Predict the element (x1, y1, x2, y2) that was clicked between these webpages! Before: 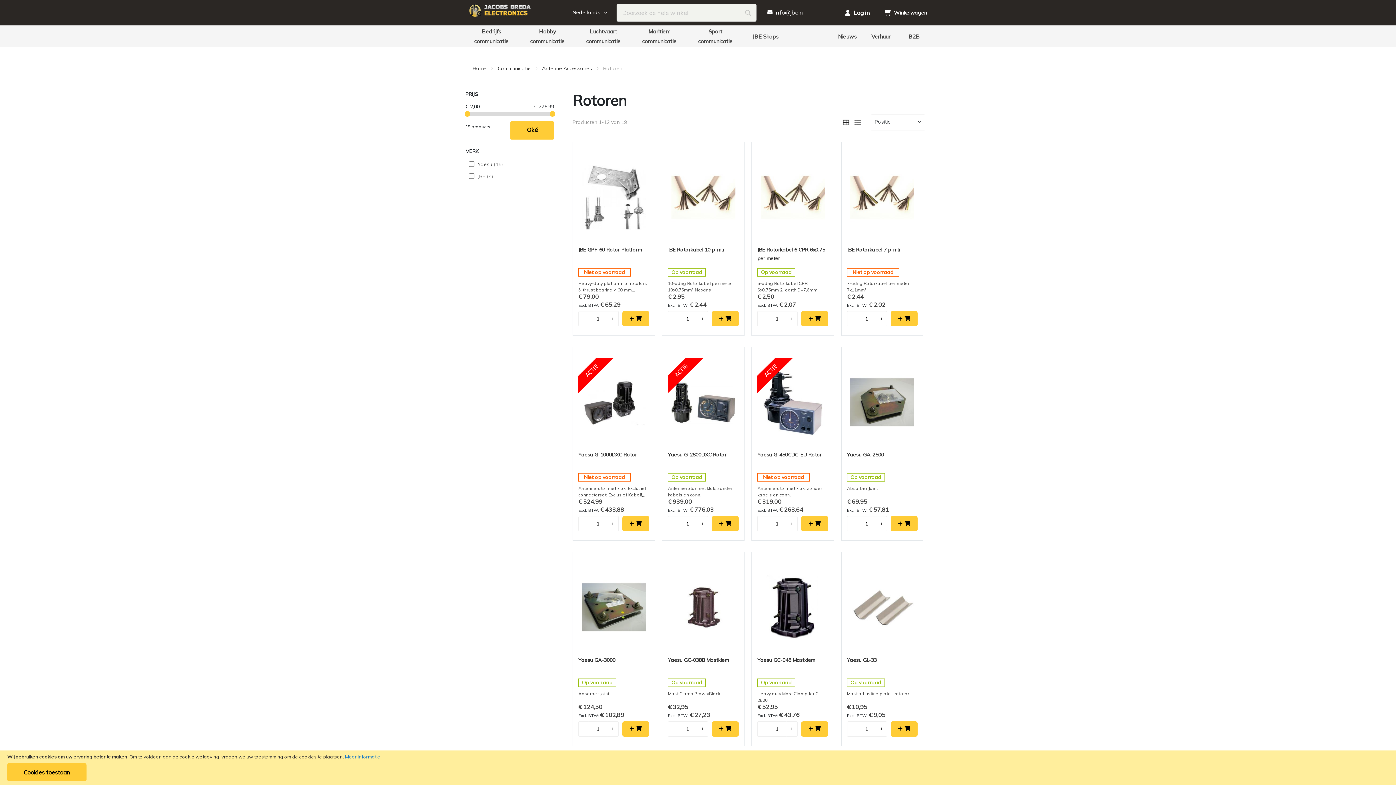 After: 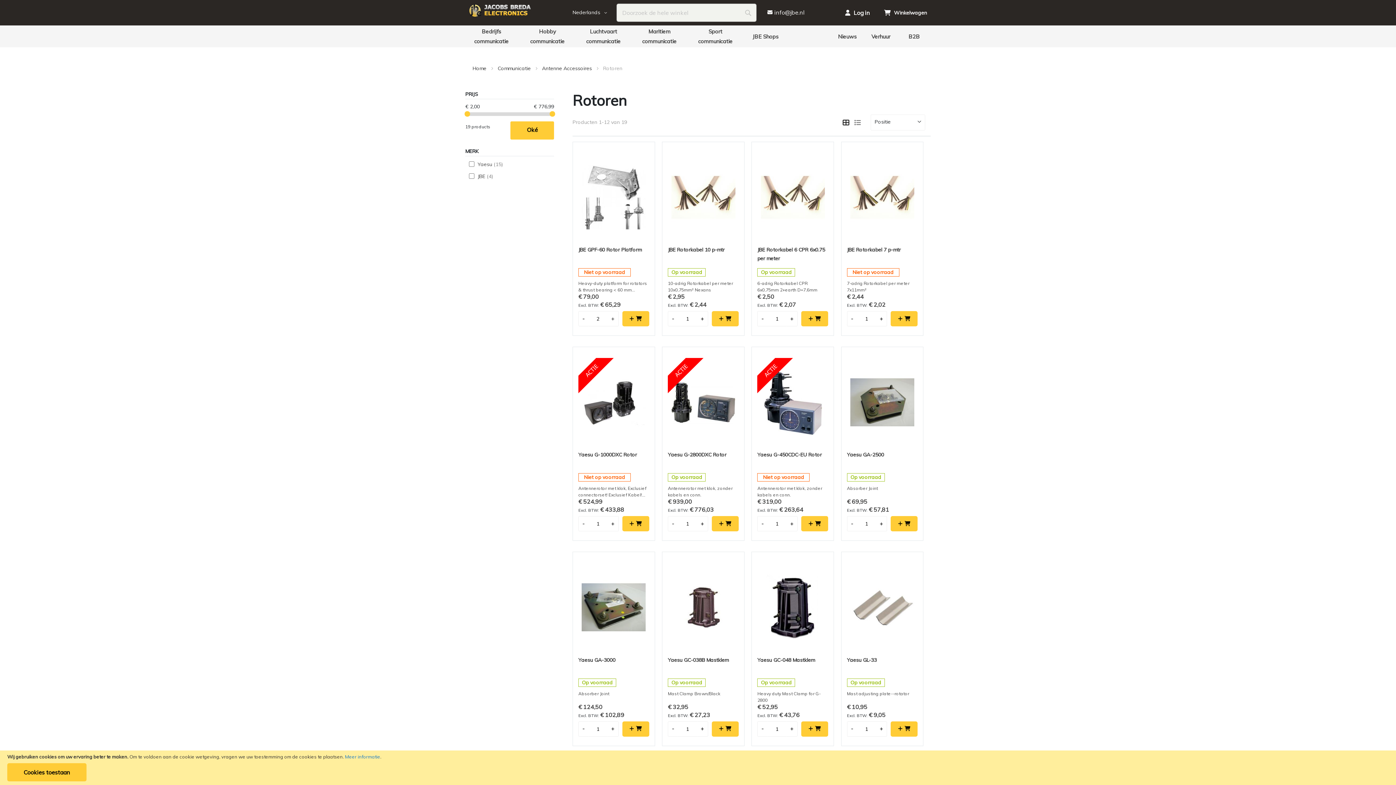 Action: bbox: (607, 311, 618, 326) label: +